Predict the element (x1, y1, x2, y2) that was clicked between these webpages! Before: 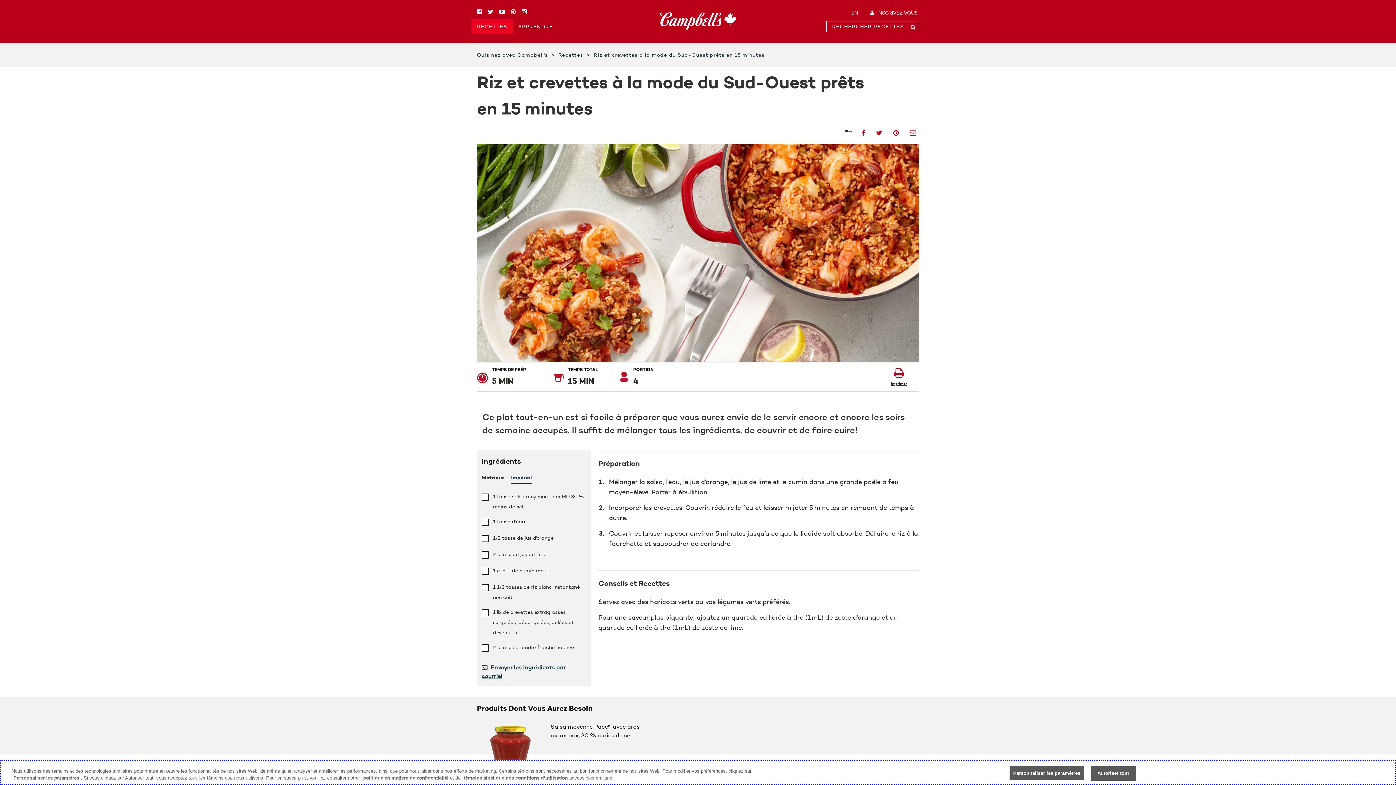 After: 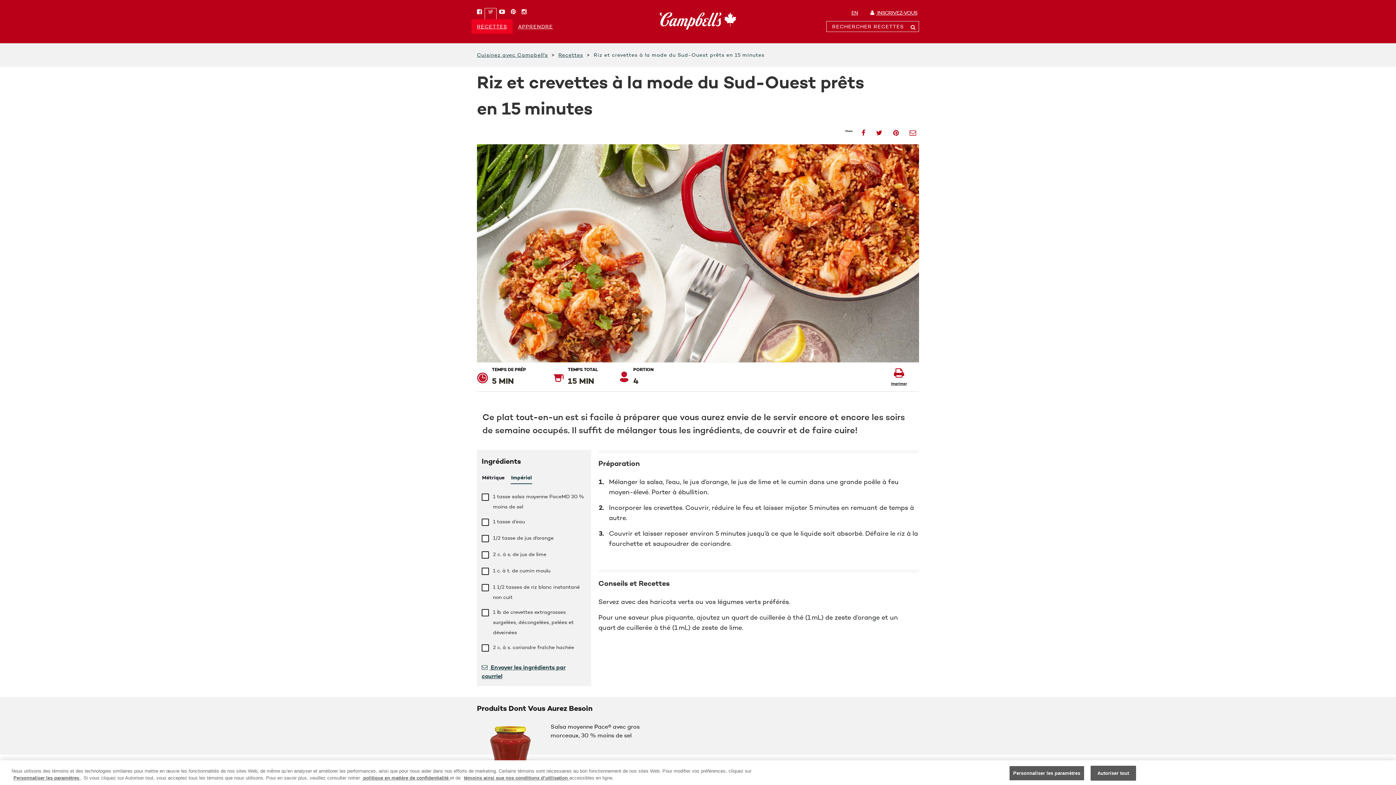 Action: label: Twitter
(ouvre une nouvelle fenêtre) bbox: (485, 8, 496, 19)